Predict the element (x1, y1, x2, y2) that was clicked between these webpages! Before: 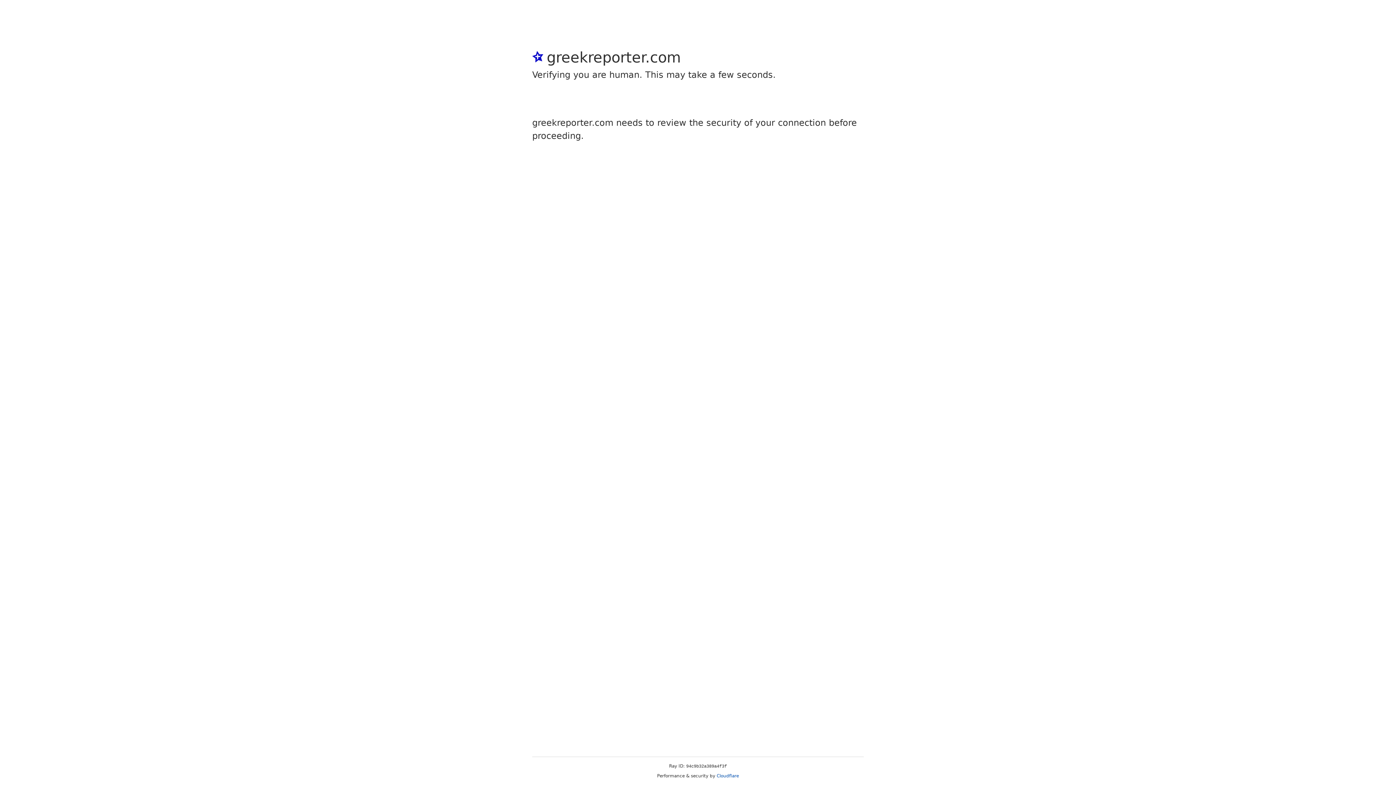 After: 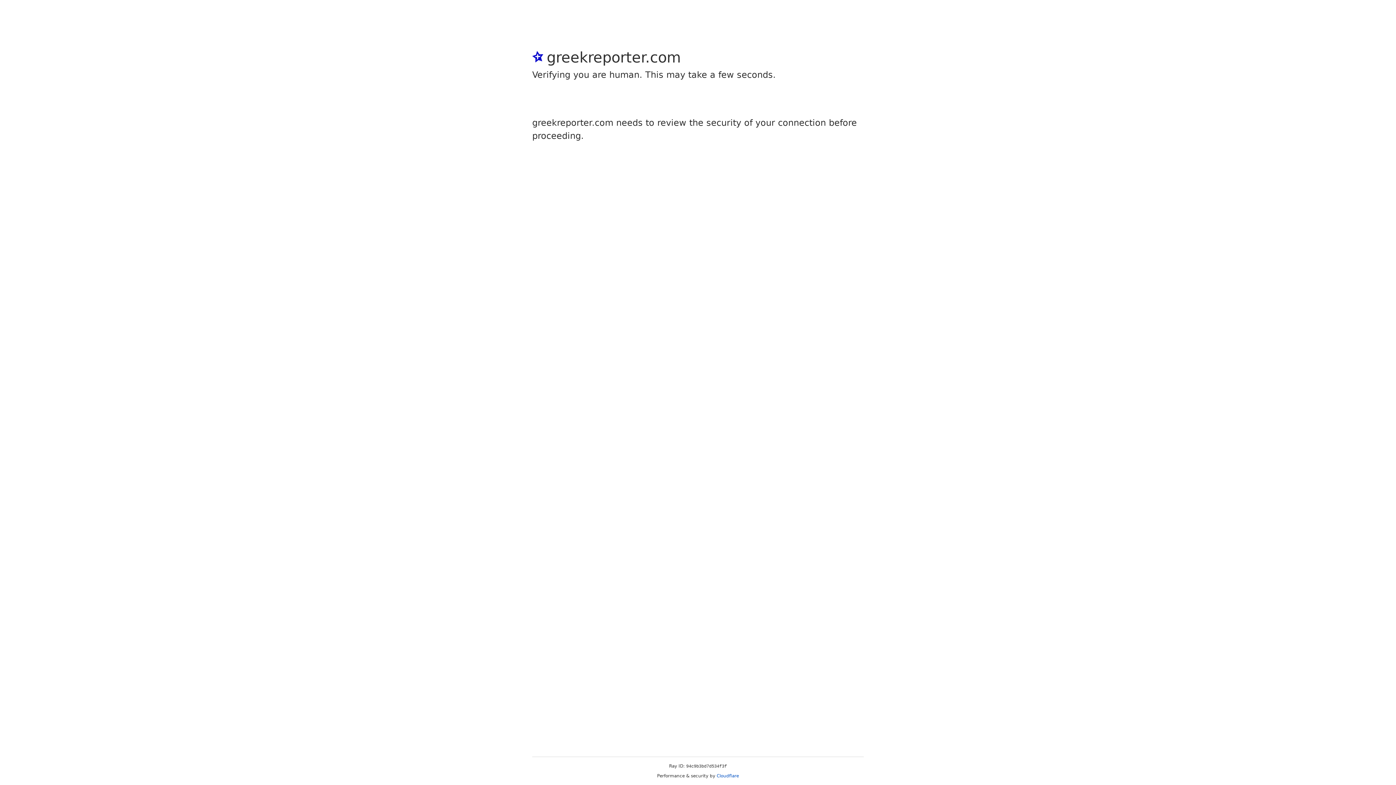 Action: bbox: (716, 773, 739, 778) label: Cloudflare